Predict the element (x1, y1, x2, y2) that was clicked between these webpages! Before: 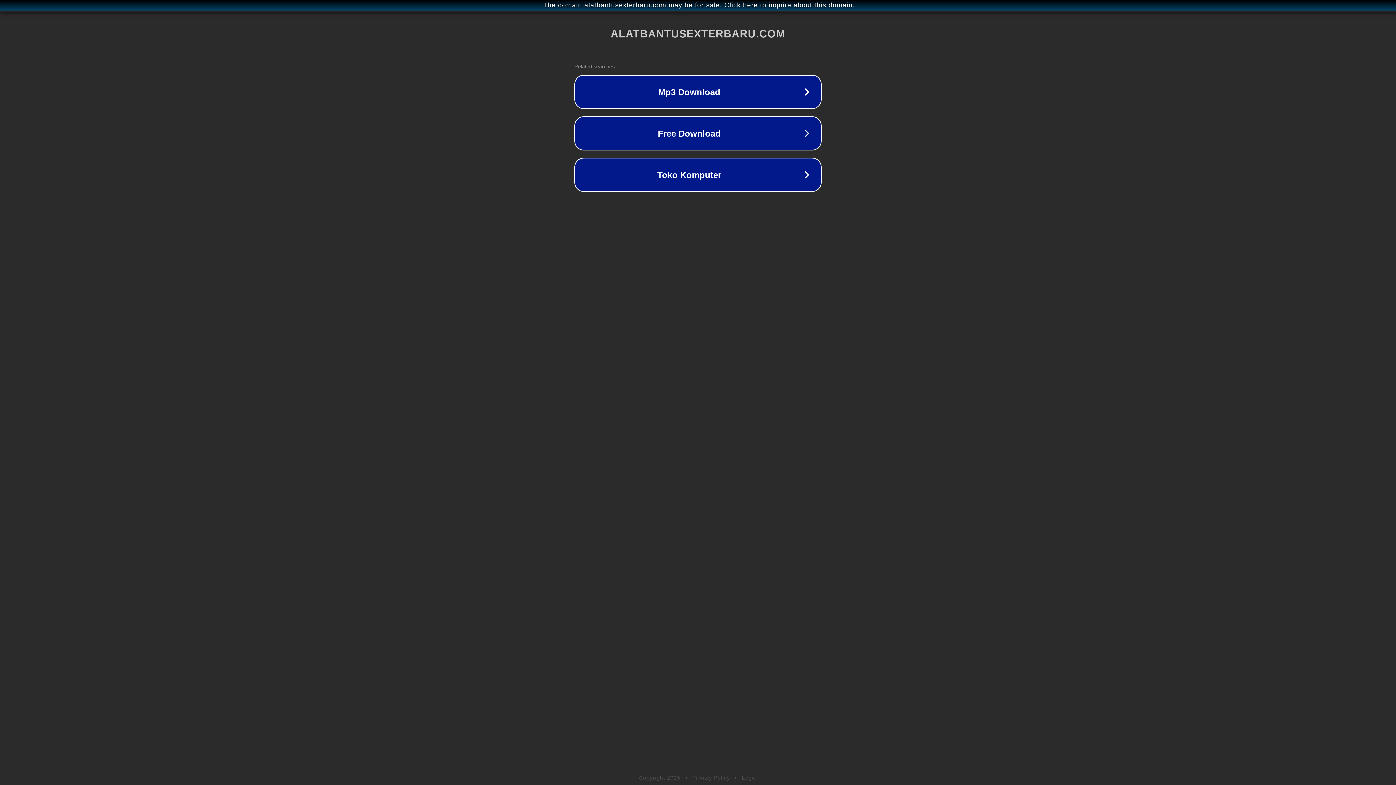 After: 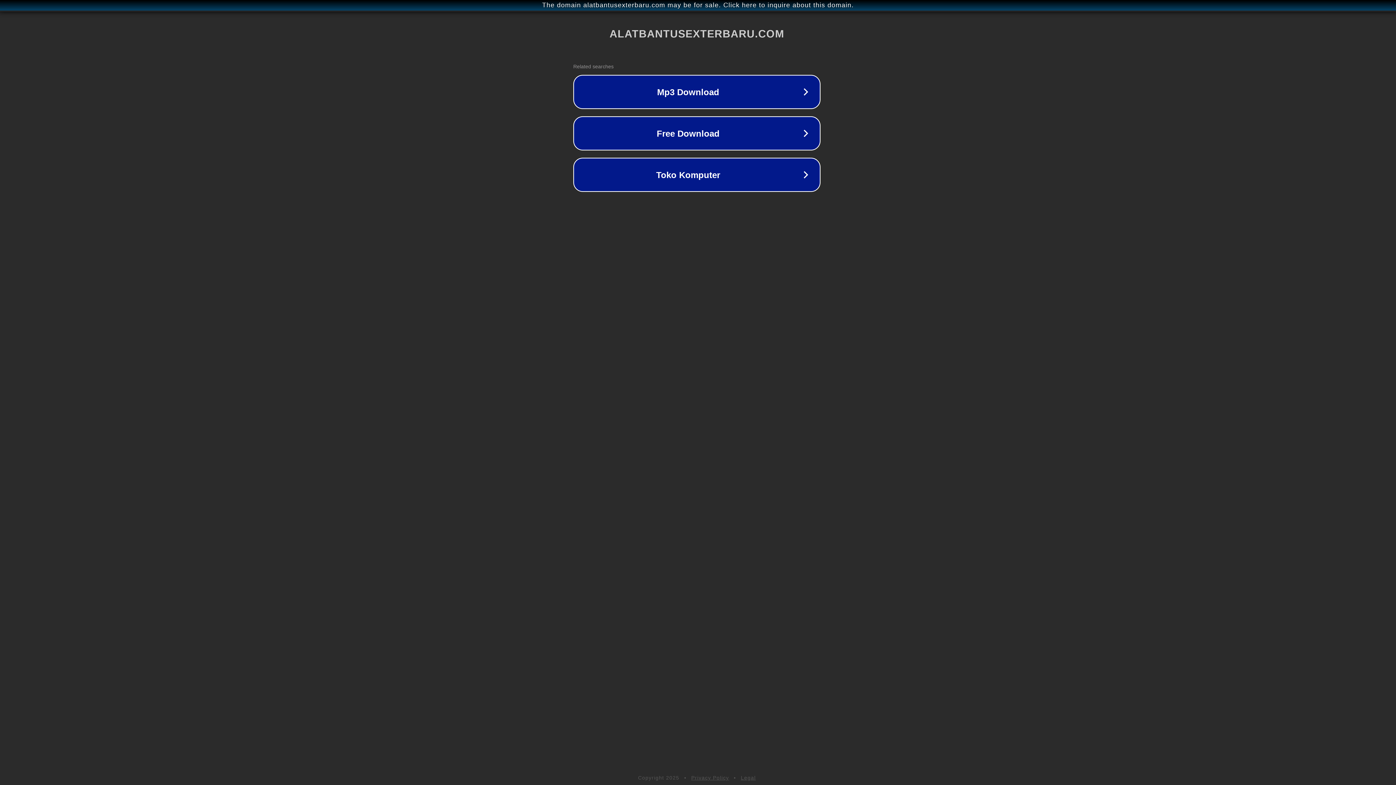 Action: label: The domain alatbantusexterbaru.com may be for sale. Click here to inquire about this domain. bbox: (1, 1, 1397, 9)